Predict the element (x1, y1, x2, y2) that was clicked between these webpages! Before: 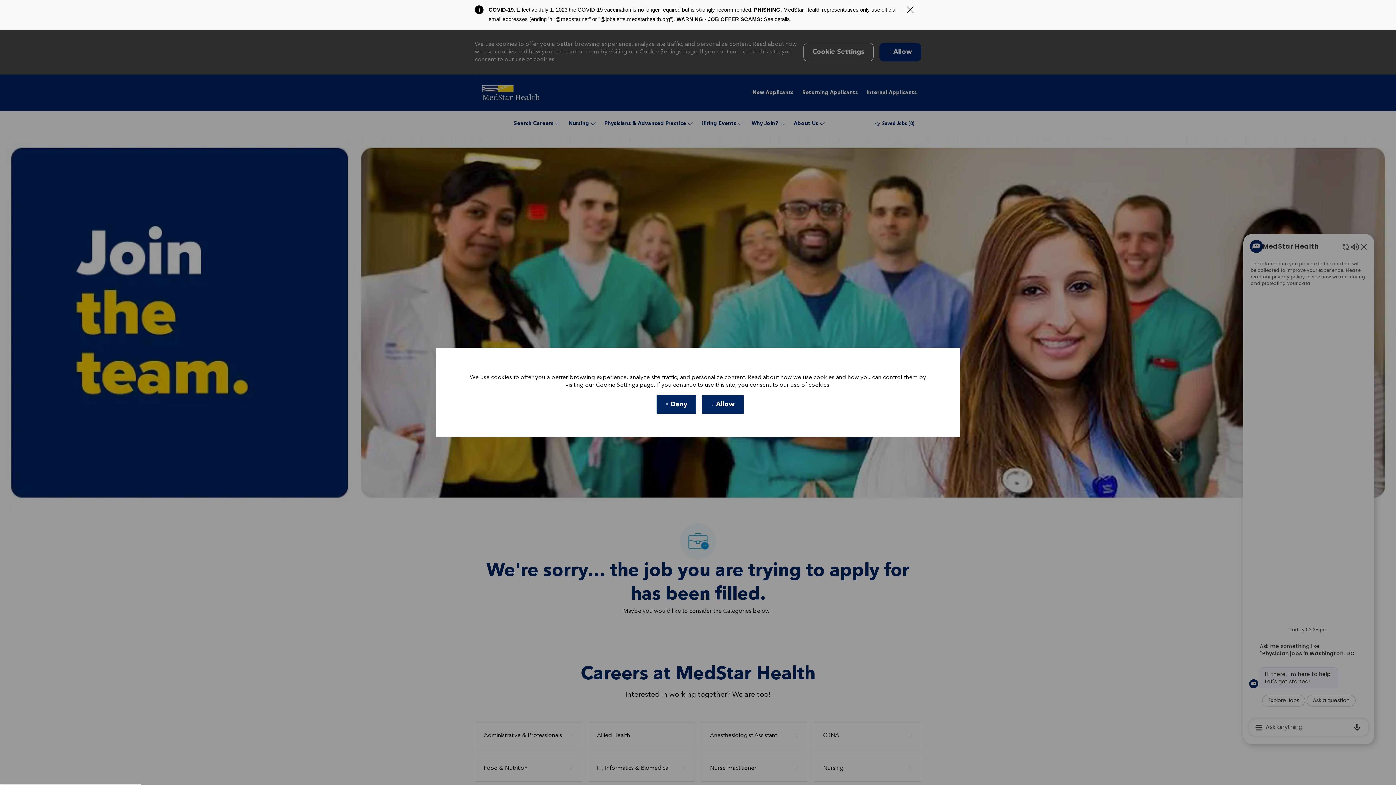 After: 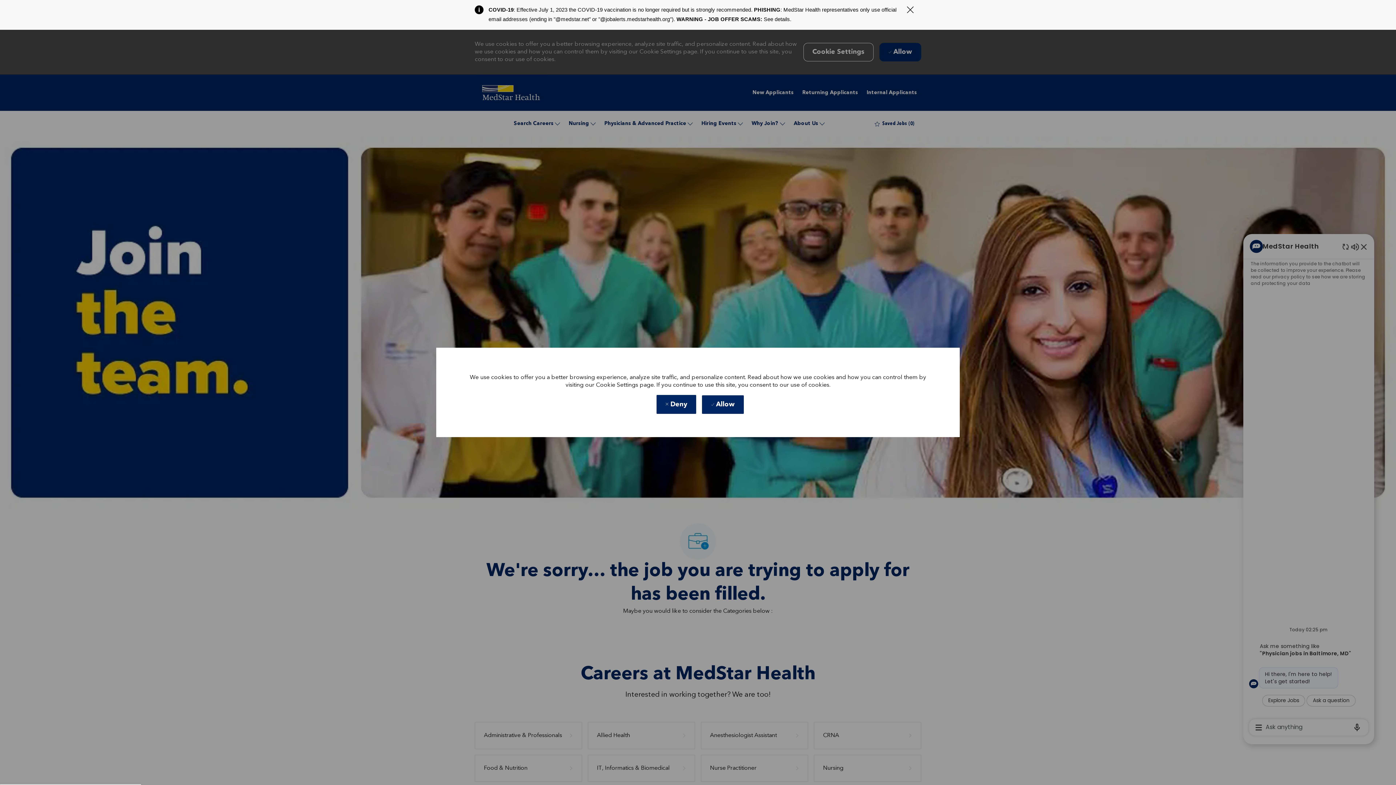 Action: bbox: (764, 16, 790, 22) label: See details